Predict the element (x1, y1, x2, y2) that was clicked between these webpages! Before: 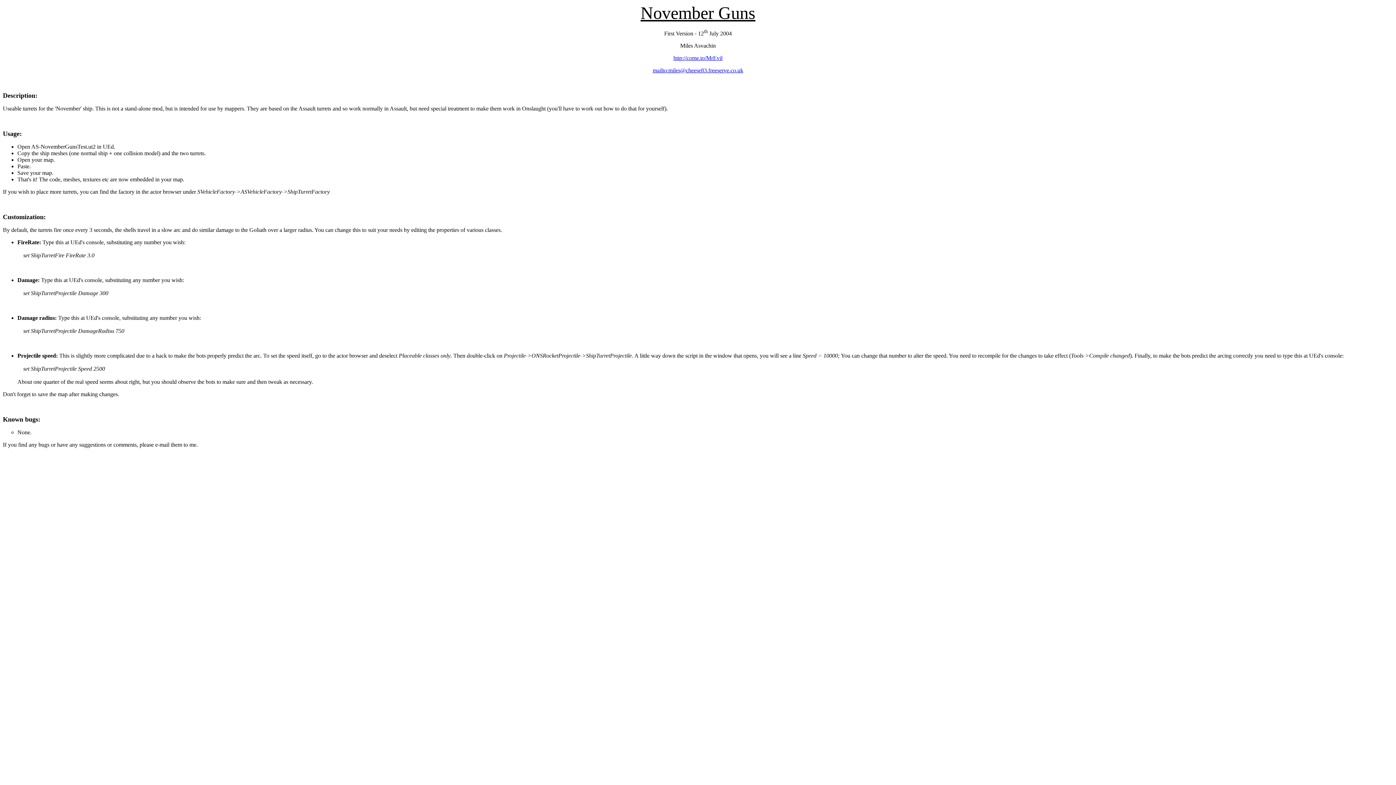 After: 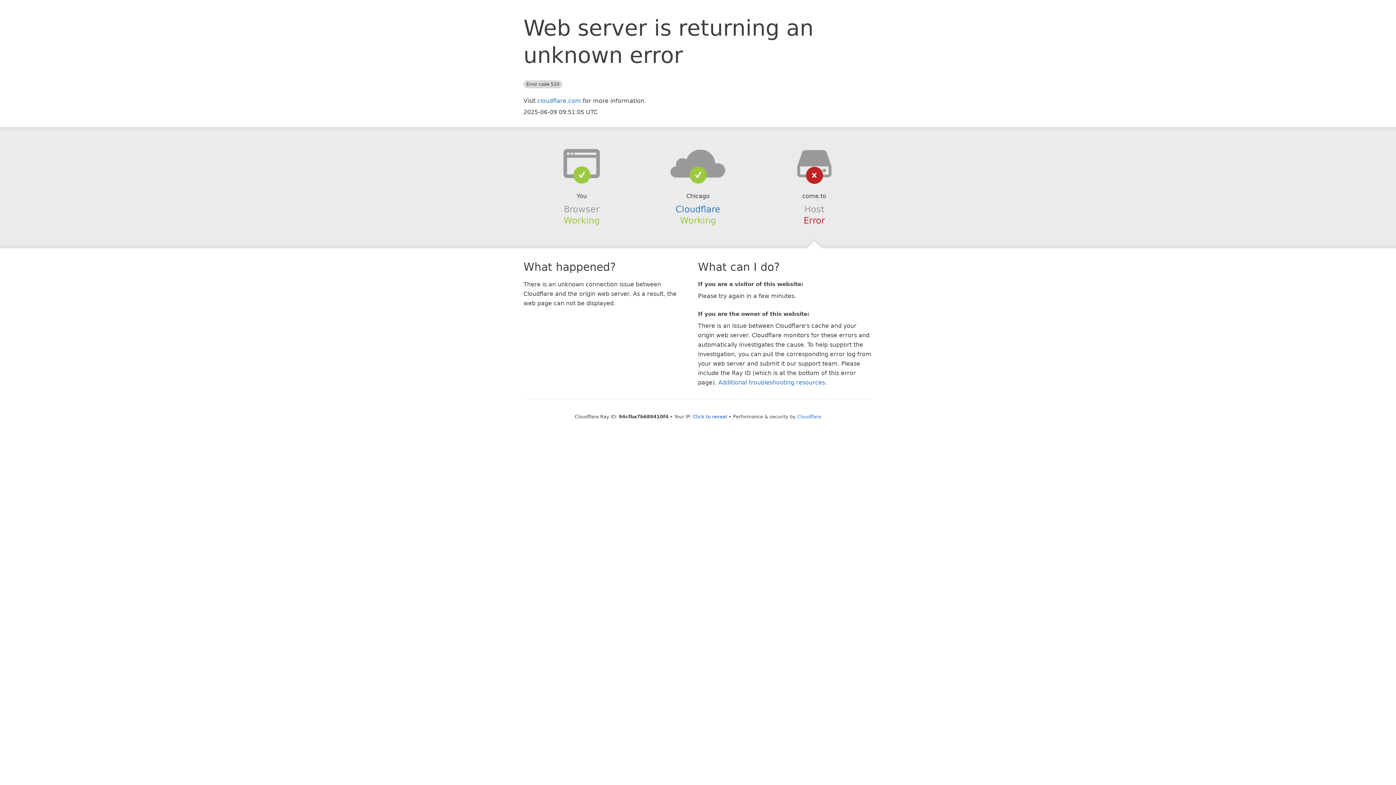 Action: label: http://come.to/MrEvil bbox: (673, 55, 722, 61)